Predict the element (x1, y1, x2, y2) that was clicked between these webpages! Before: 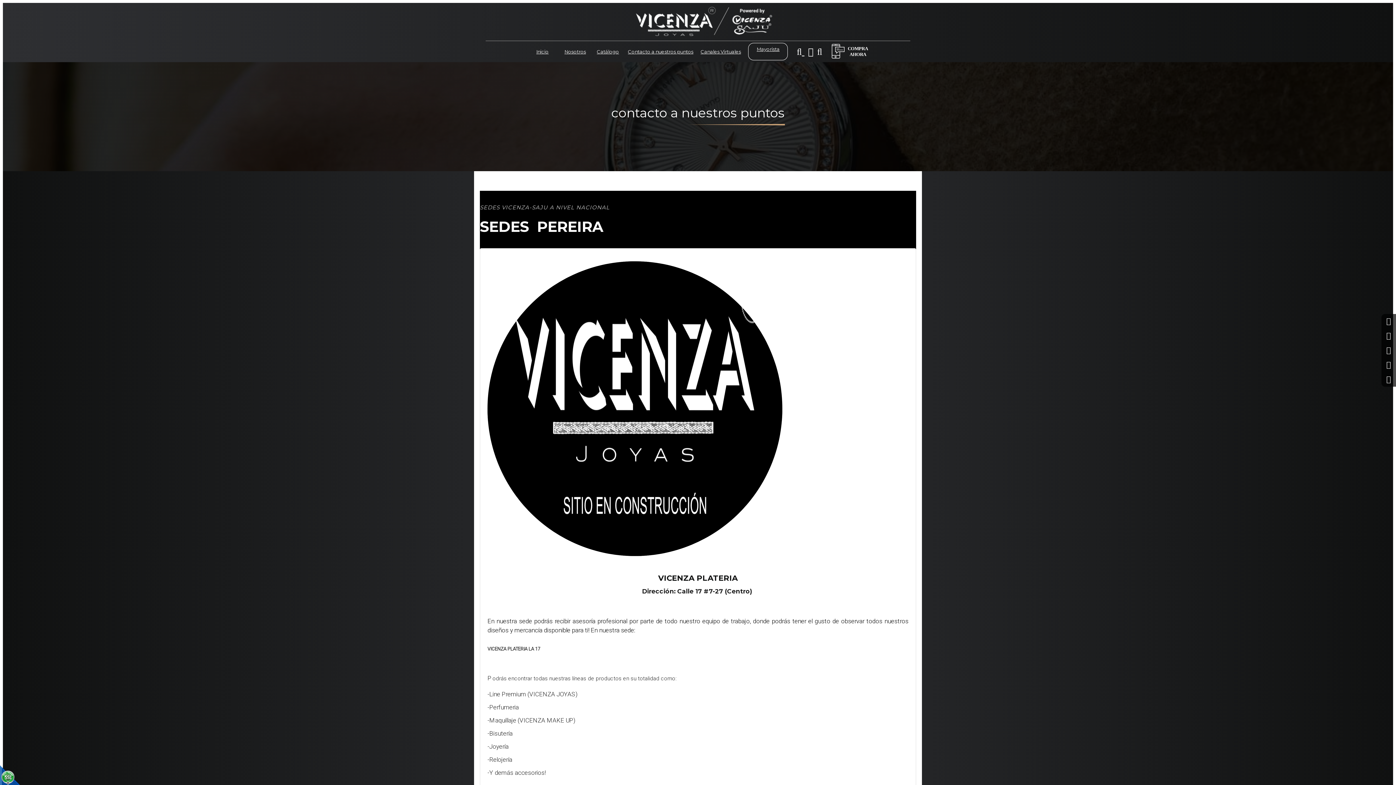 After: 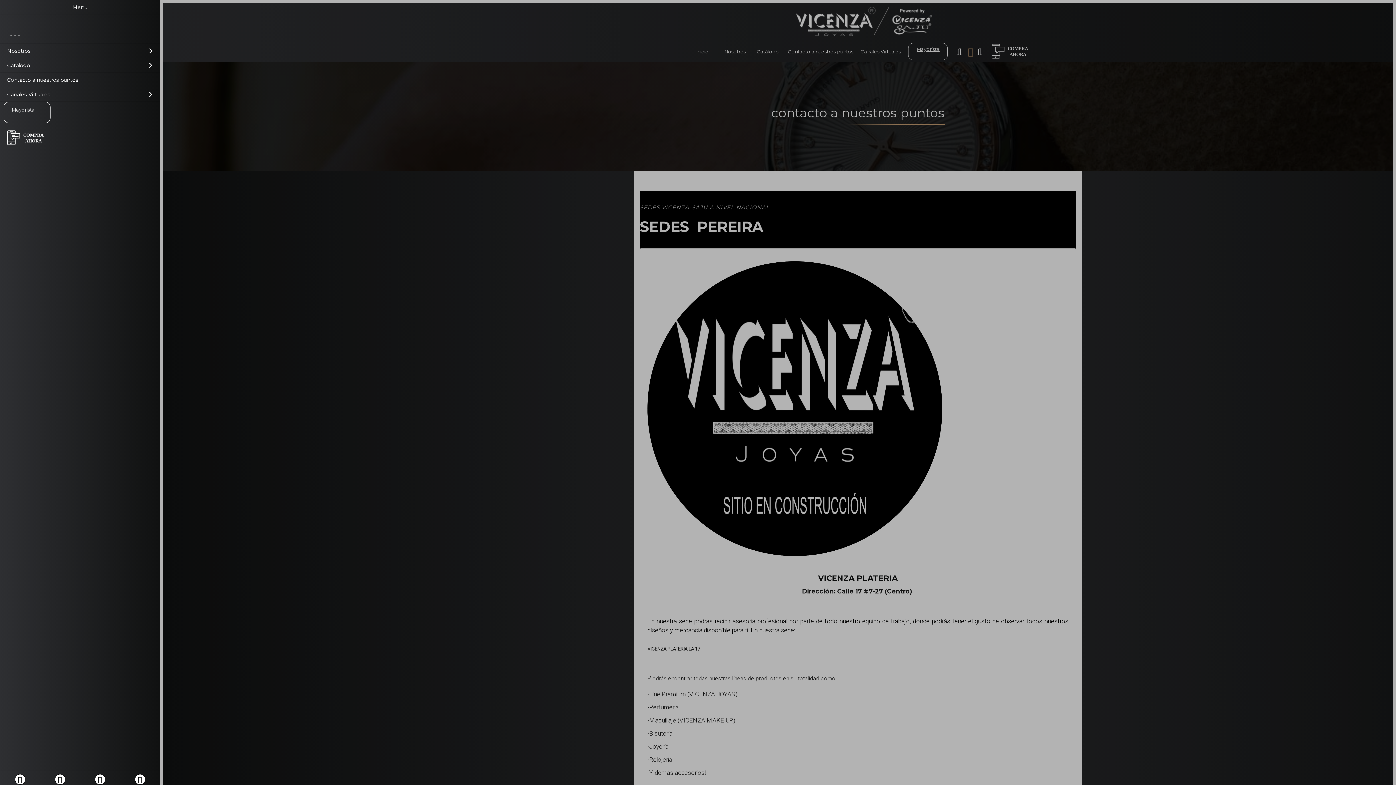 Action: bbox: (806, 46, 815, 56)